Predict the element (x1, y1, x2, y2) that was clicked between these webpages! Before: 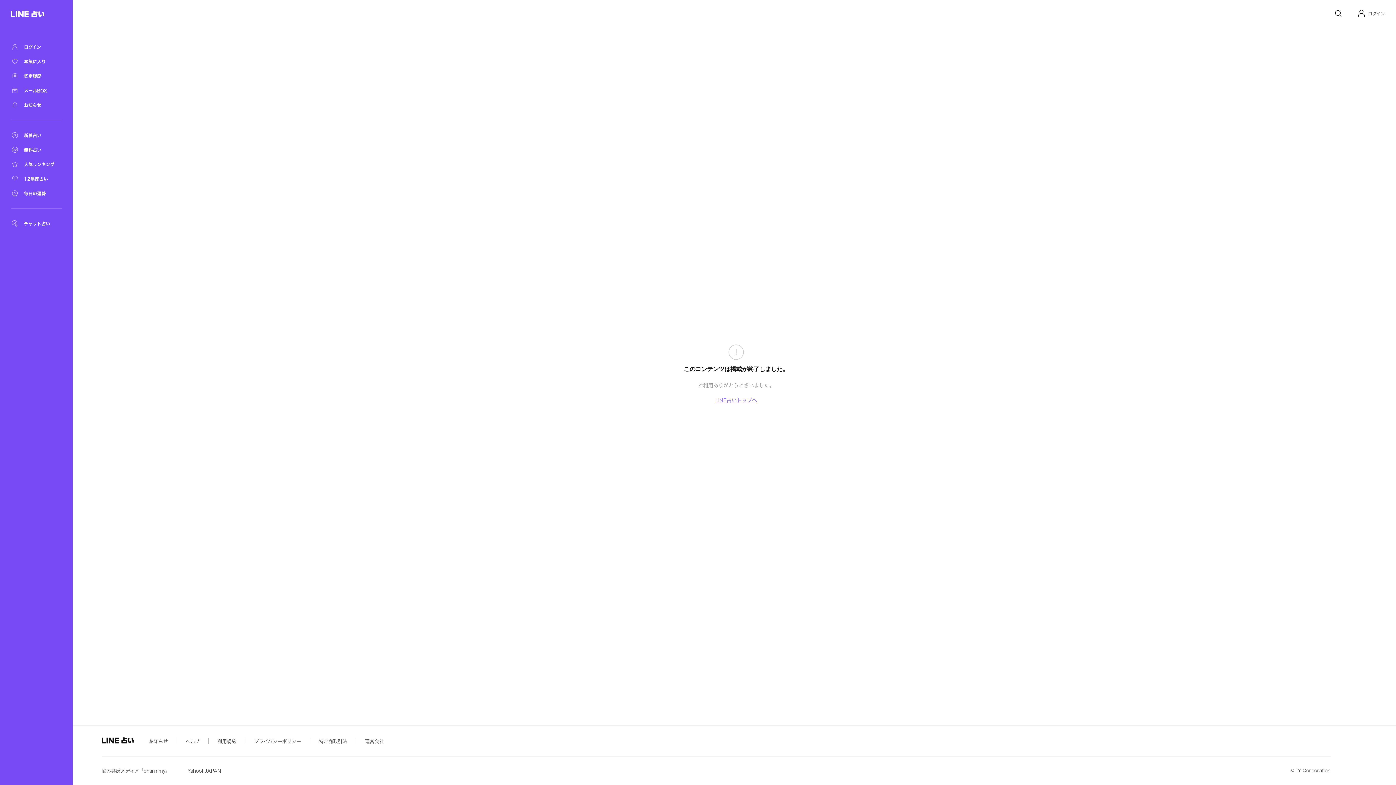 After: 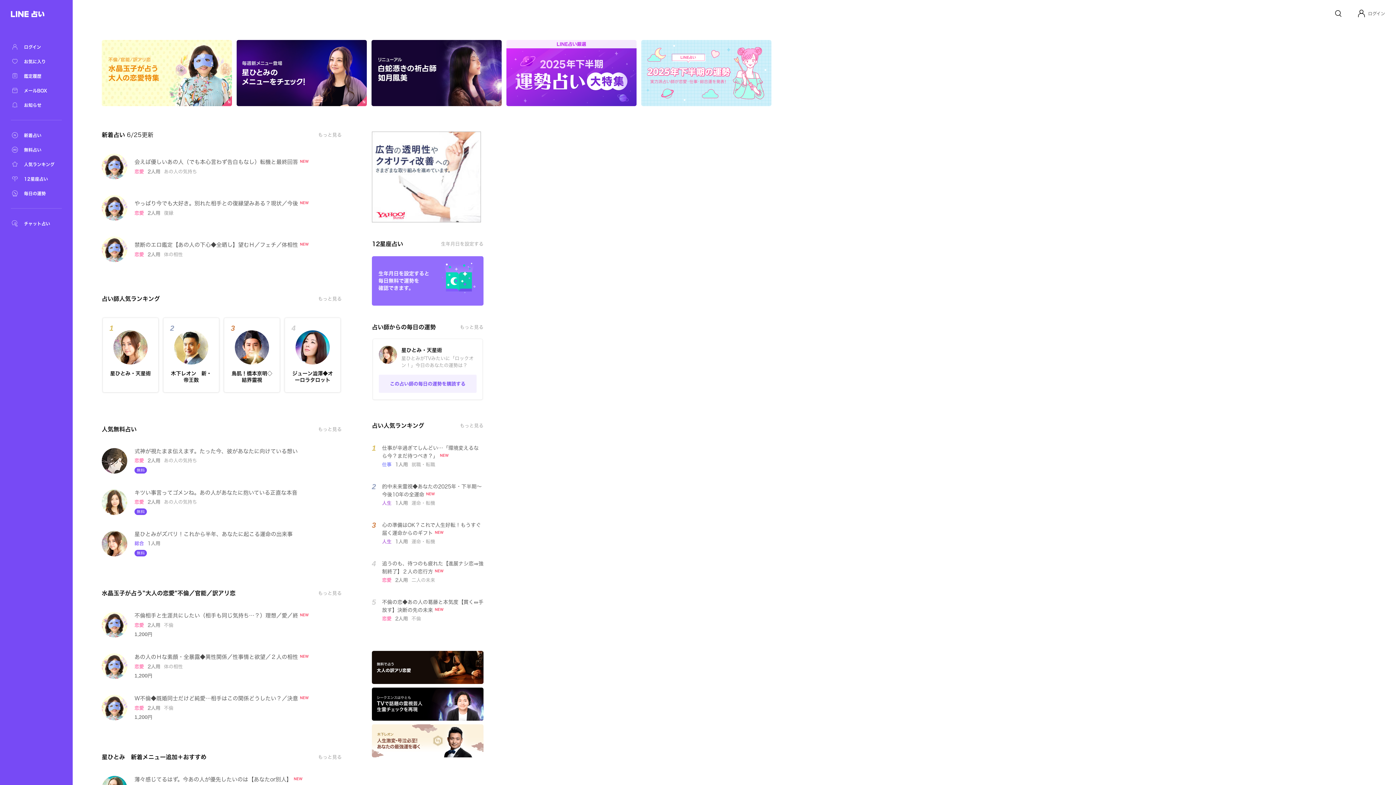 Action: label: LINE占いトップへ bbox: (715, 398, 757, 403)